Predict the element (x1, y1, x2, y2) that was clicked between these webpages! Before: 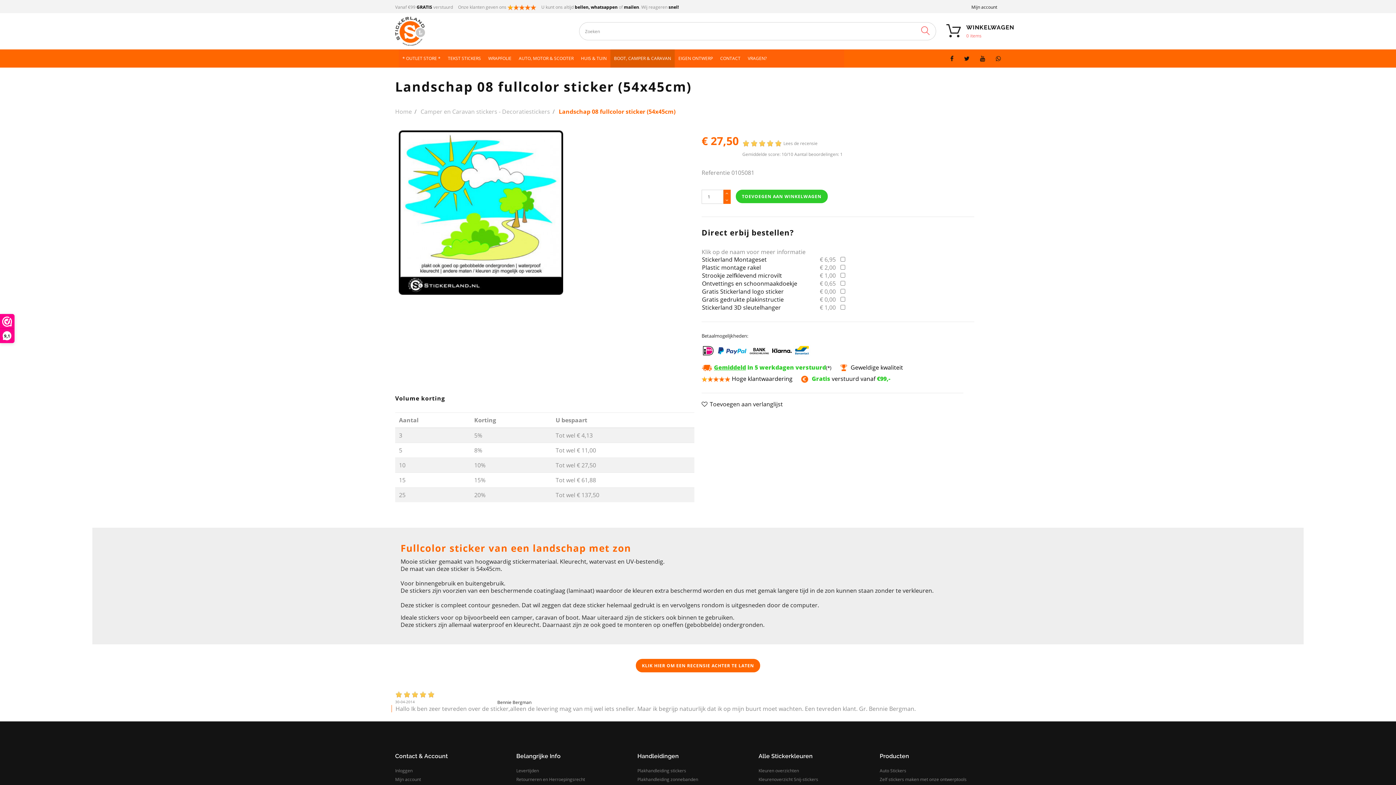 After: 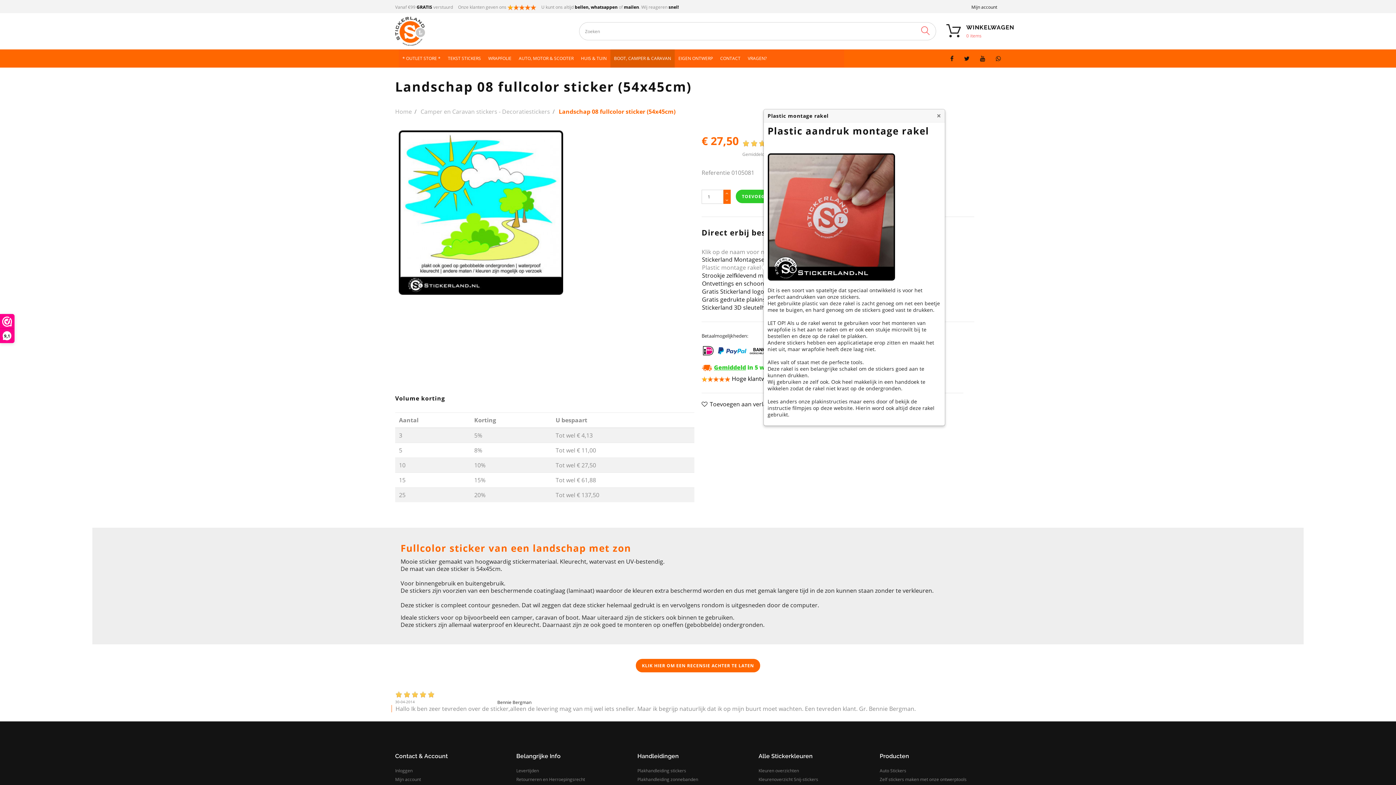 Action: label: Plastic montage rakel bbox: (702, 263, 761, 271)